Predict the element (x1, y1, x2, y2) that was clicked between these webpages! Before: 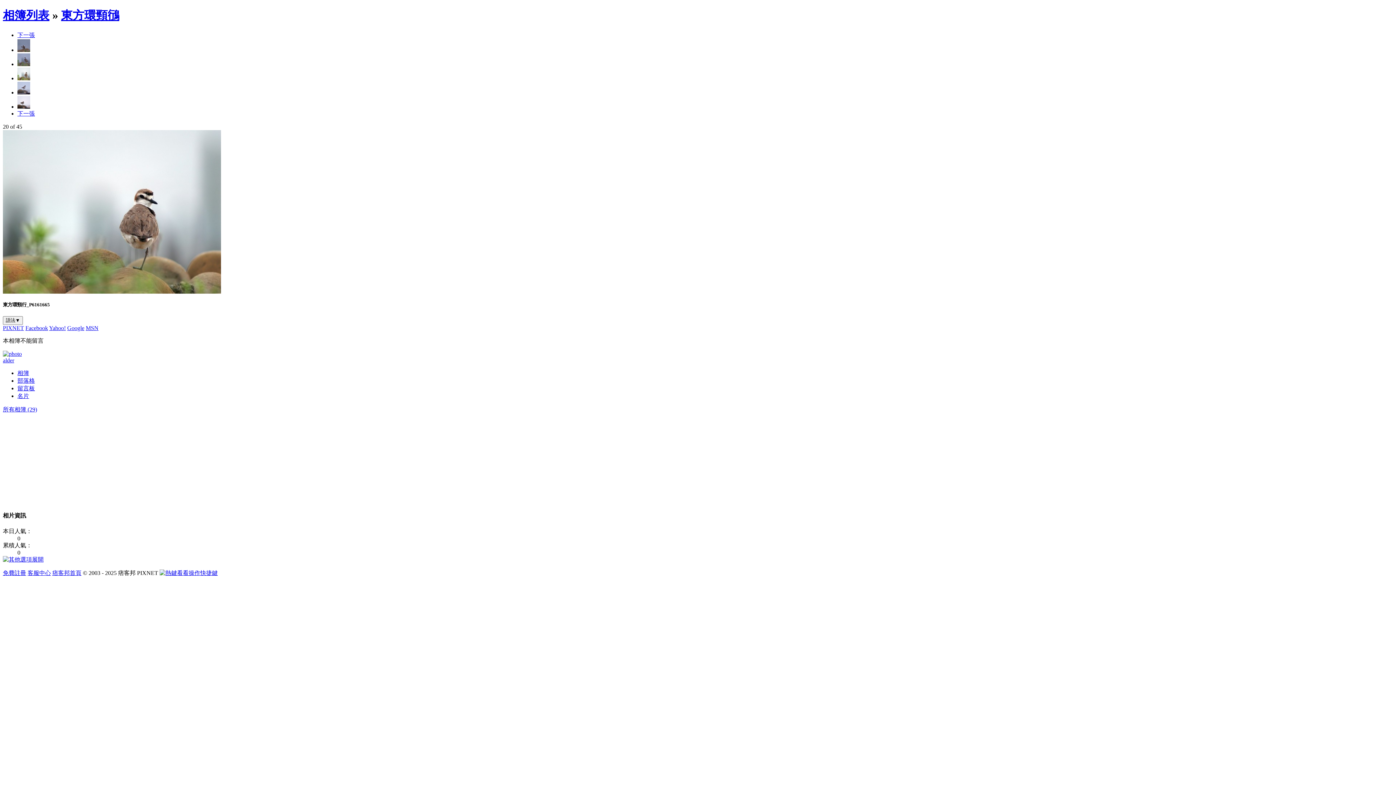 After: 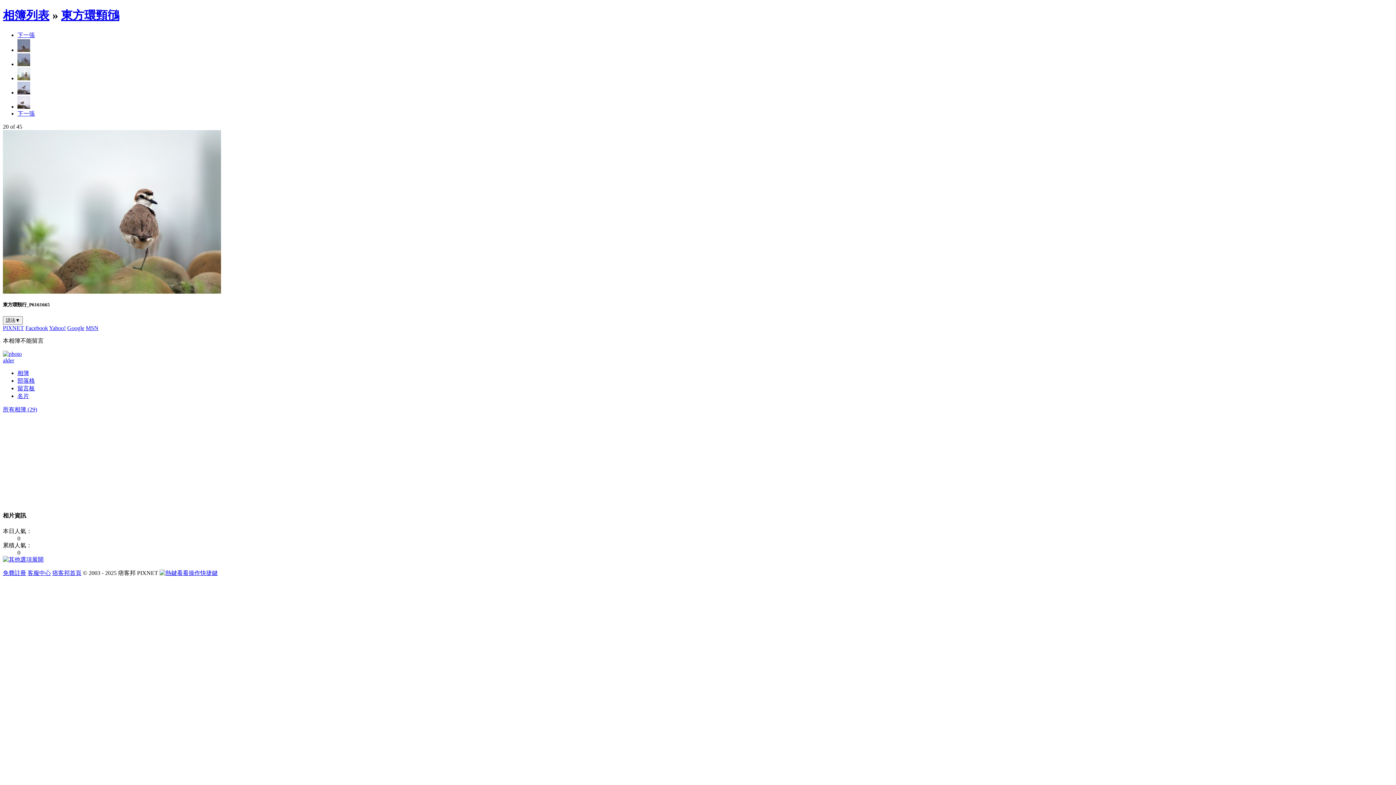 Action: label: Google bbox: (67, 325, 84, 331)